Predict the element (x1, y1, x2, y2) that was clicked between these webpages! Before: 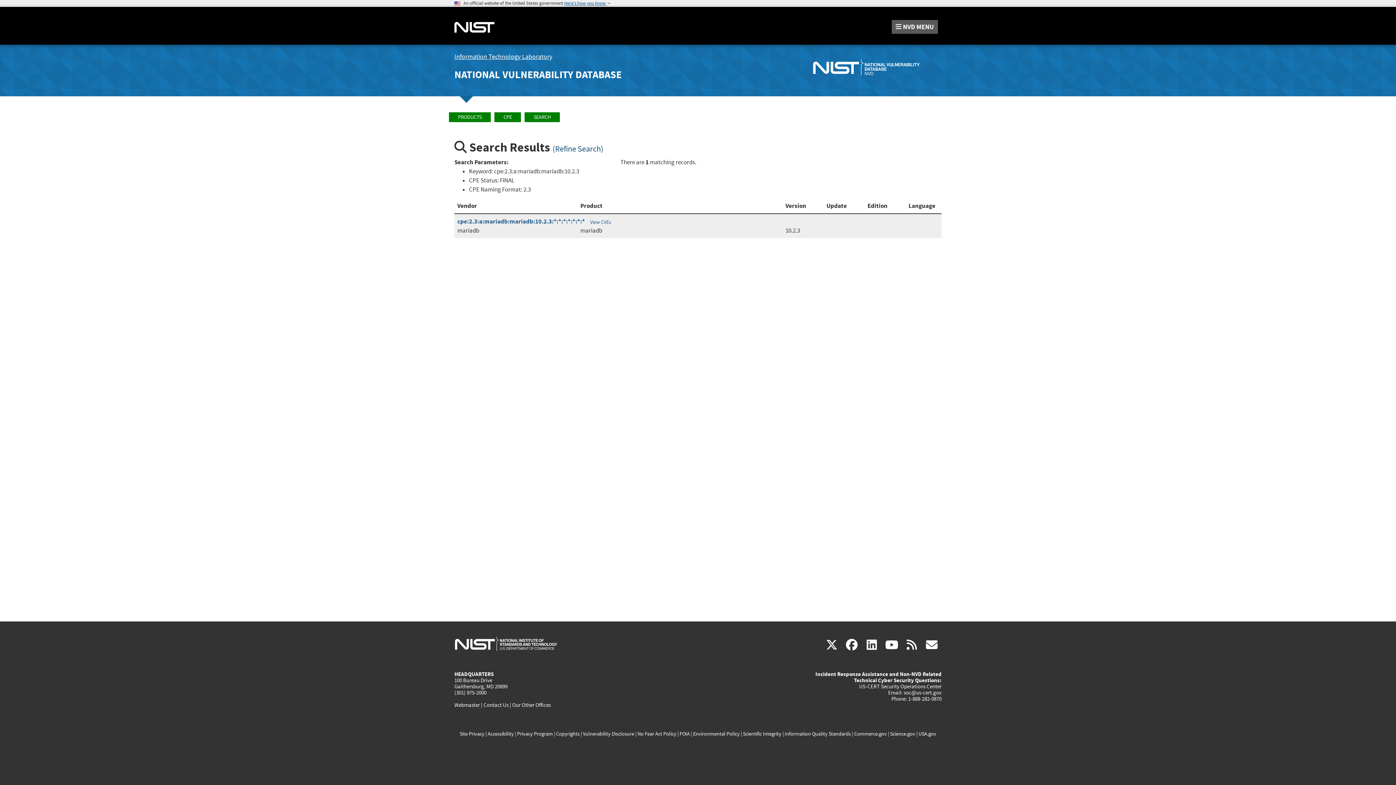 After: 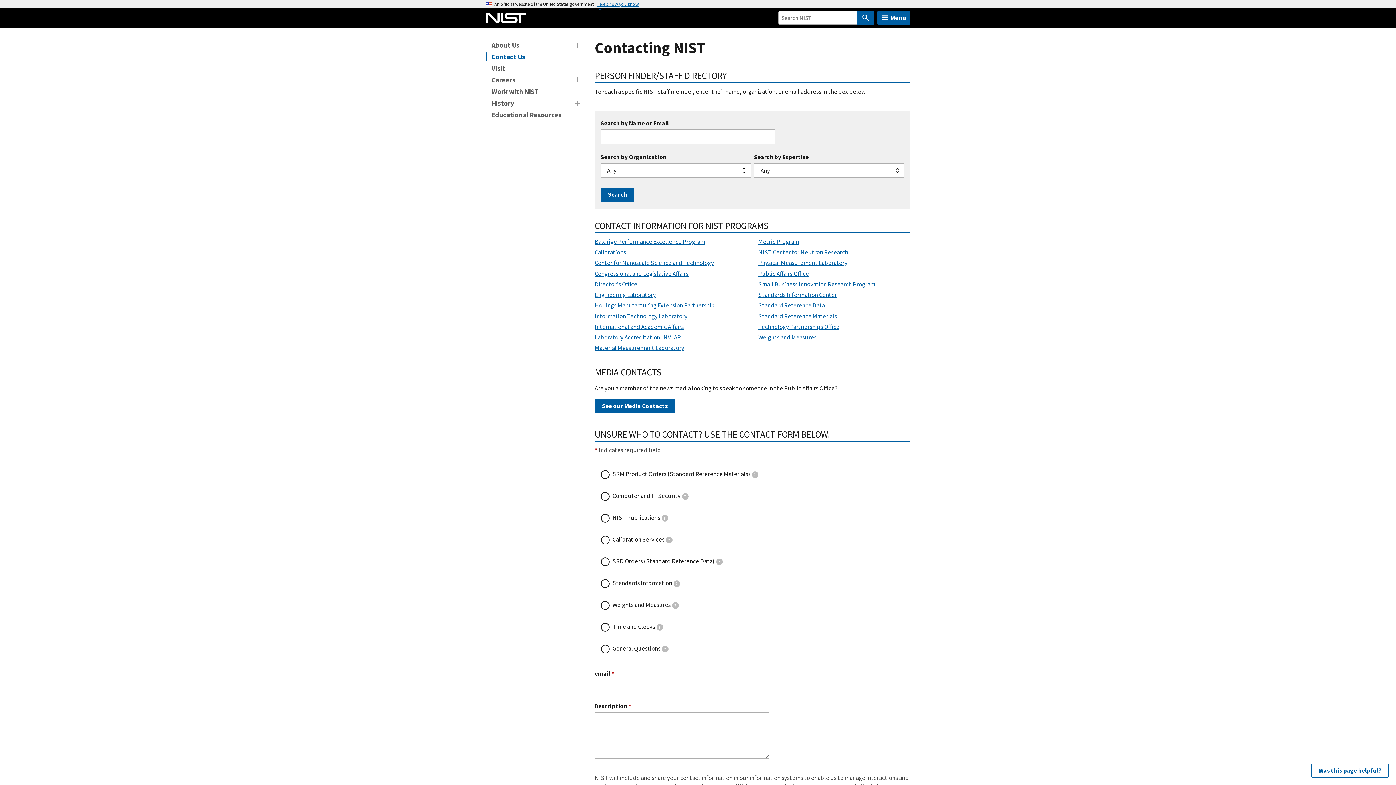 Action: label: Contact Us bbox: (483, 701, 508, 708)